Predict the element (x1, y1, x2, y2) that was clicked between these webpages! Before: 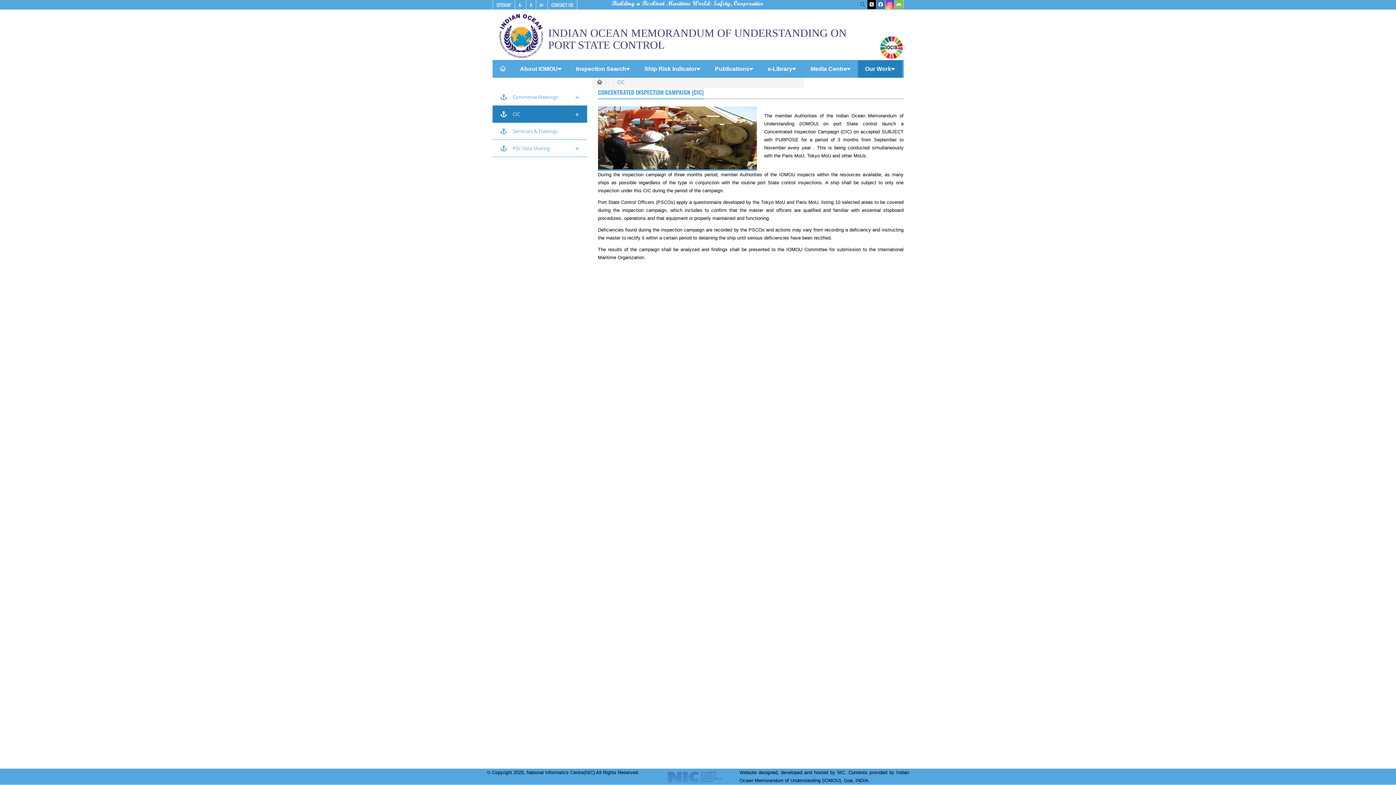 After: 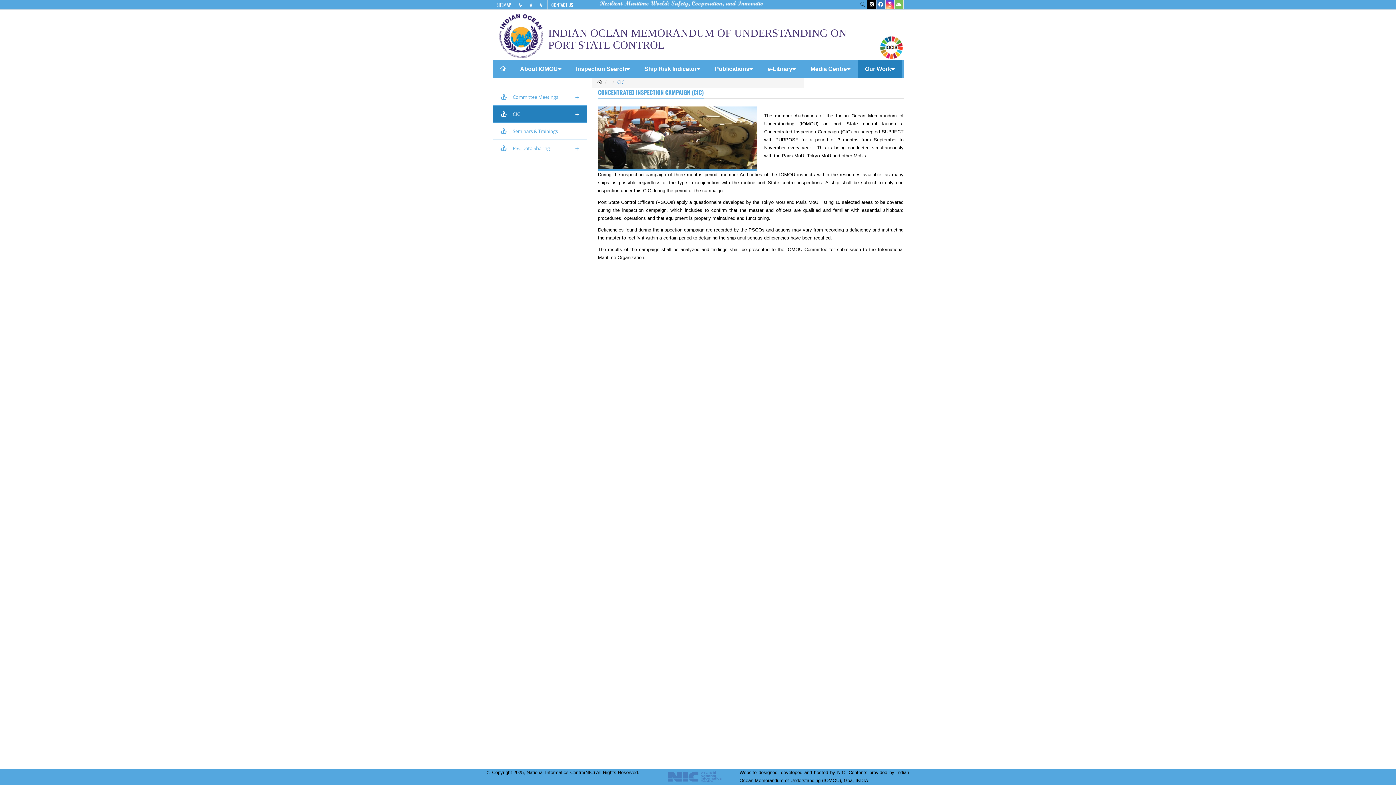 Action: label: CIC bbox: (617, 78, 624, 85)